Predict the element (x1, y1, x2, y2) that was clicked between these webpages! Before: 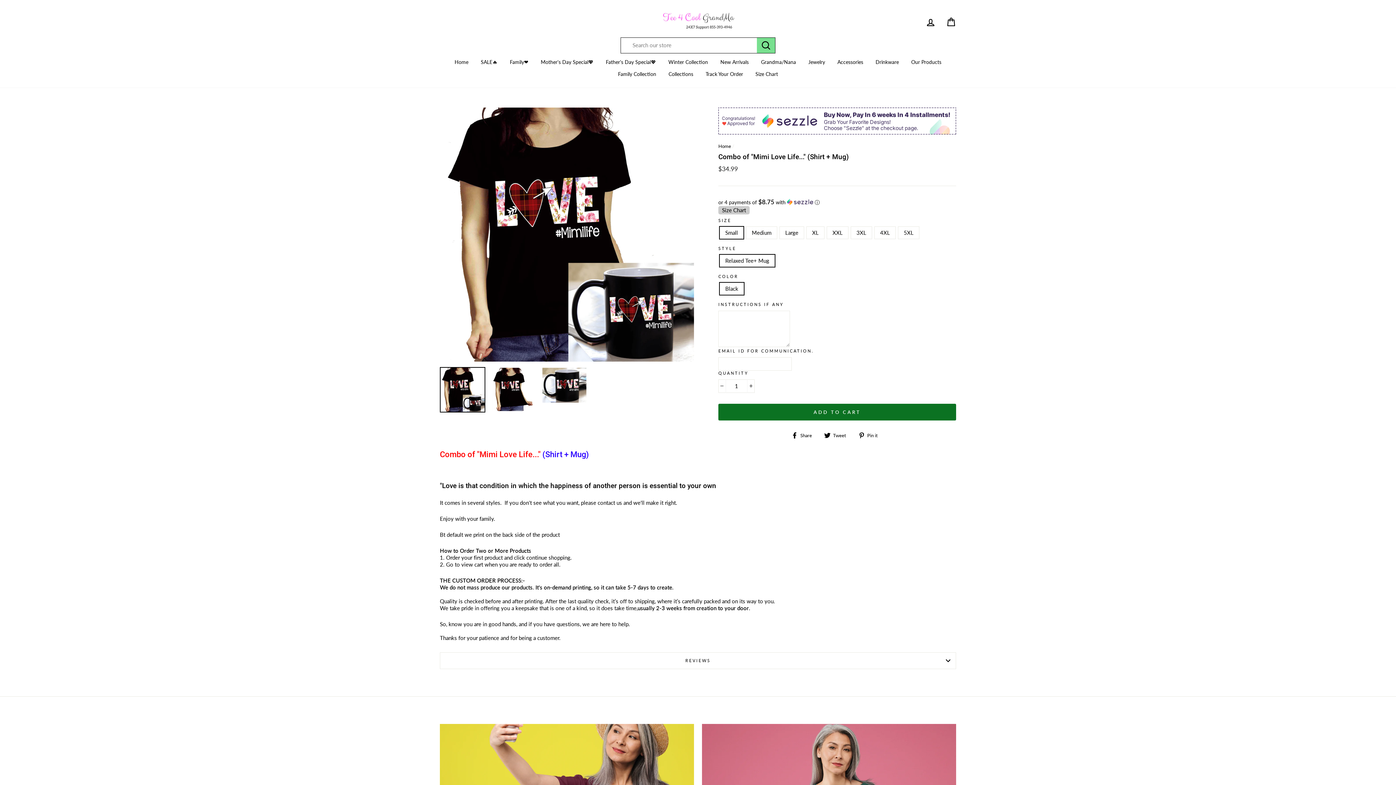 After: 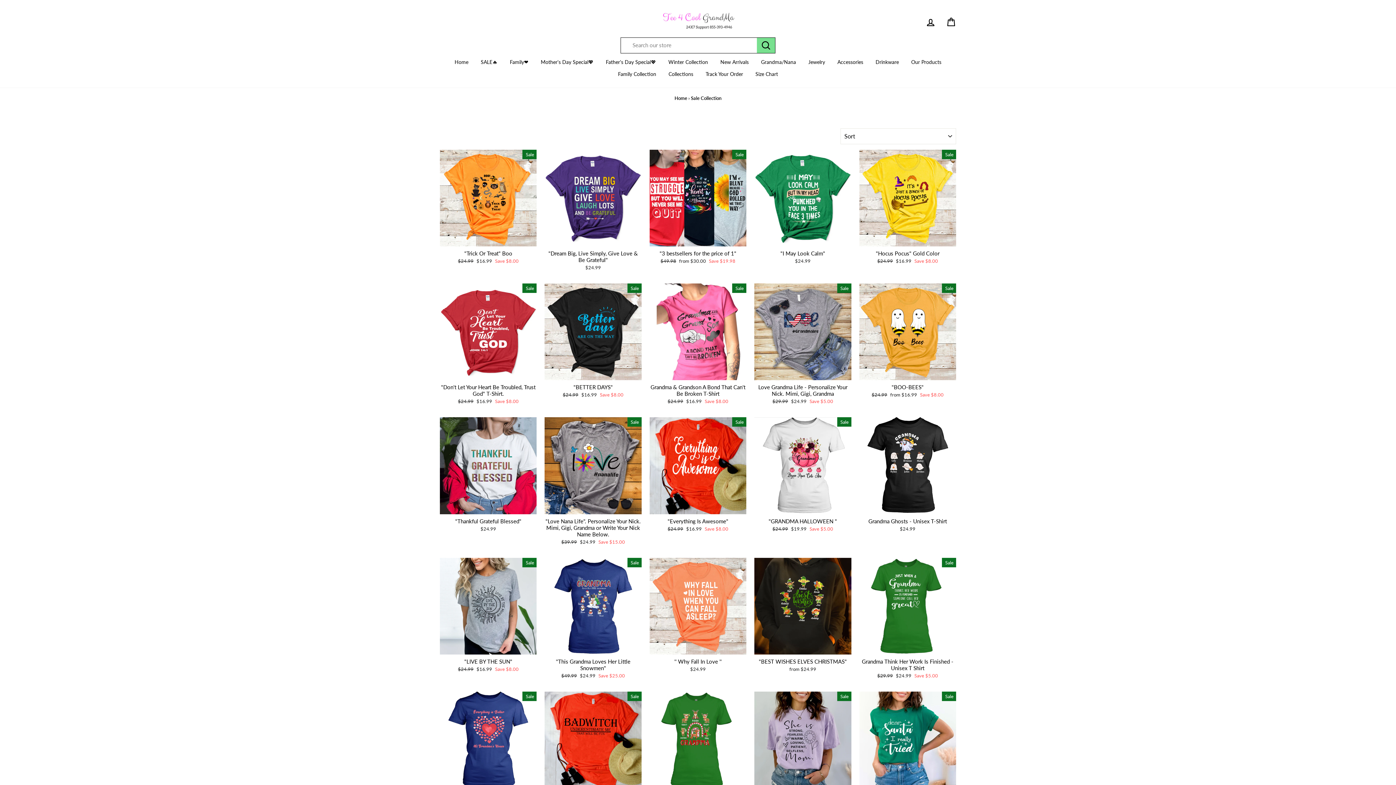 Action: label: SALE🔥 bbox: (475, 56, 503, 68)